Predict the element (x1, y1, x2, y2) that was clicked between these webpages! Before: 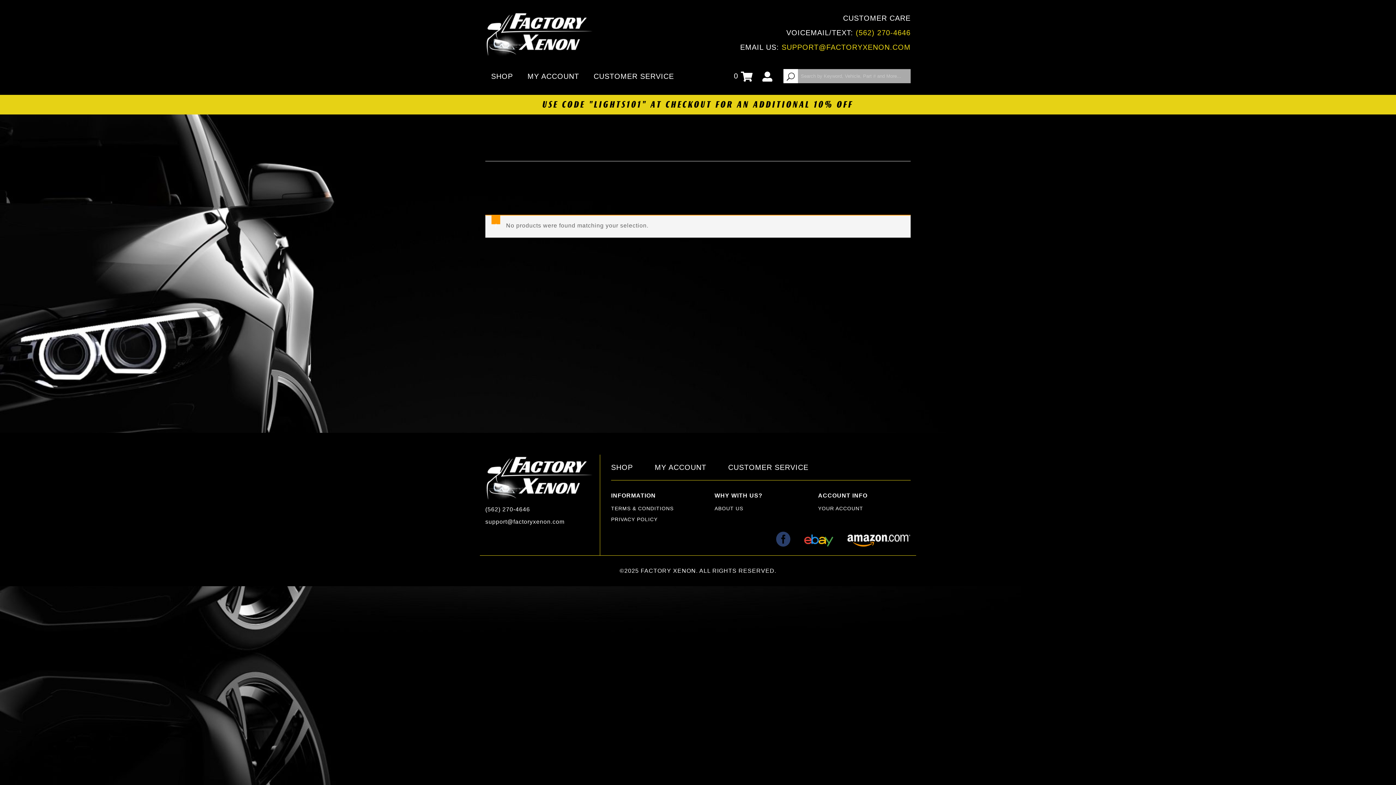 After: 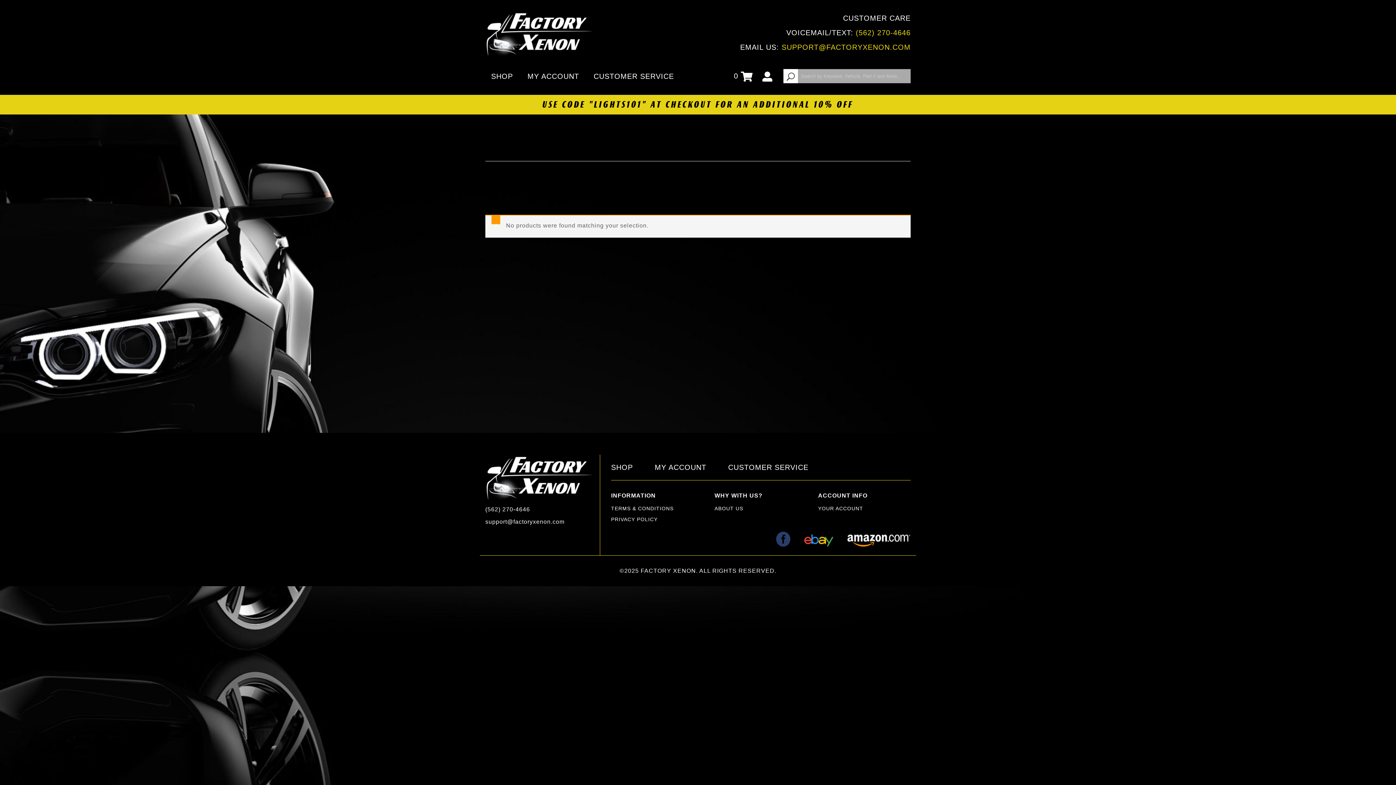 Action: bbox: (781, 43, 910, 51) label: SUPPORT@FACTORYXENON.COM